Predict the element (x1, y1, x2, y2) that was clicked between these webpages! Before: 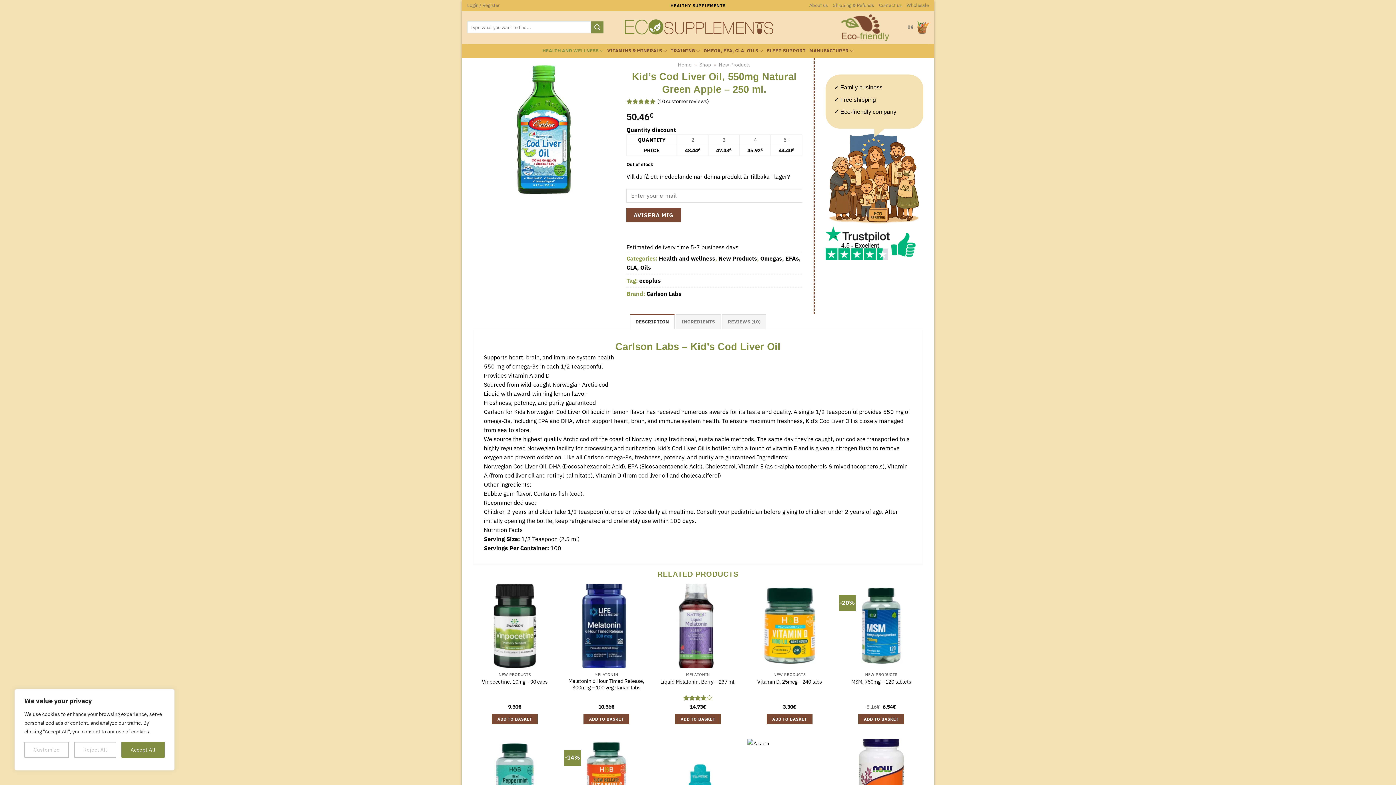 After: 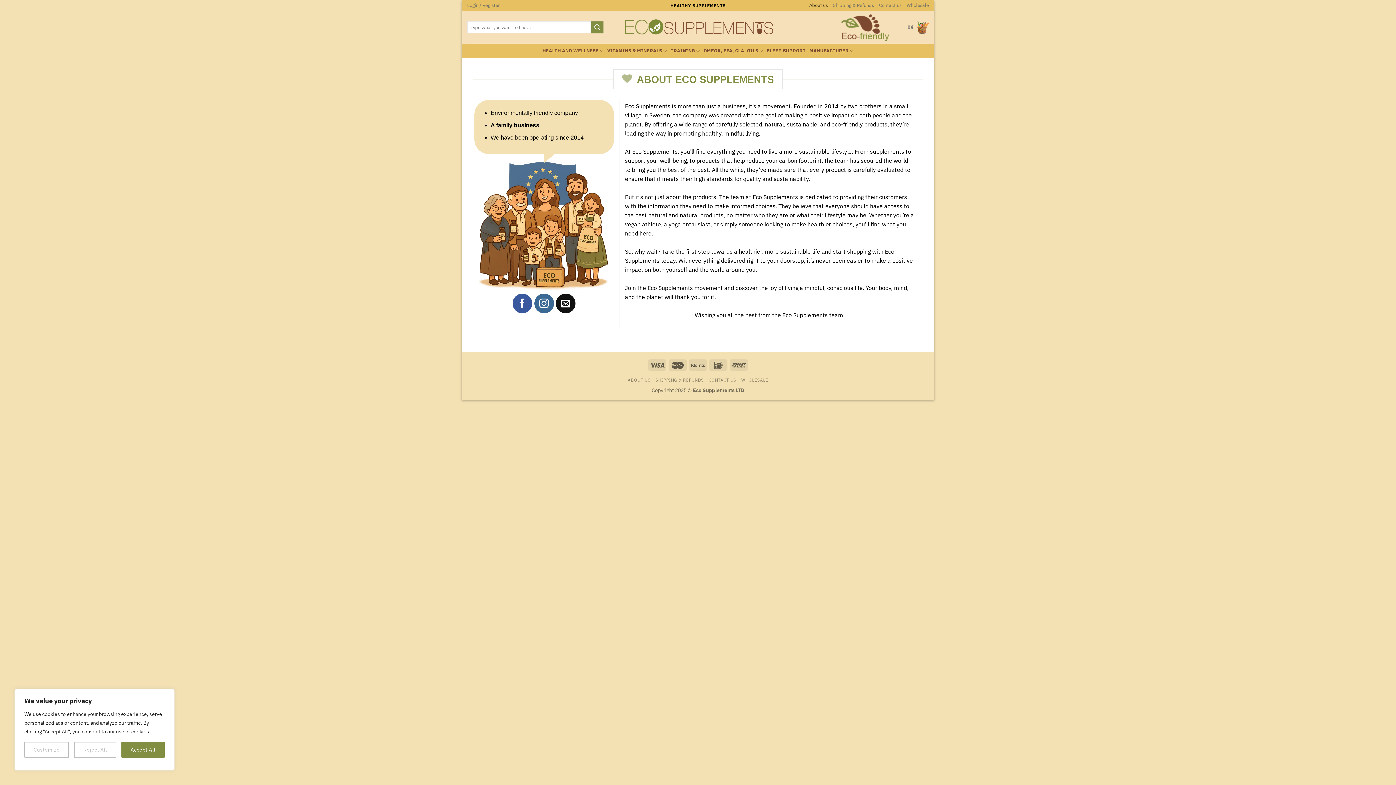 Action: bbox: (809, 0, 828, 10) label: About us